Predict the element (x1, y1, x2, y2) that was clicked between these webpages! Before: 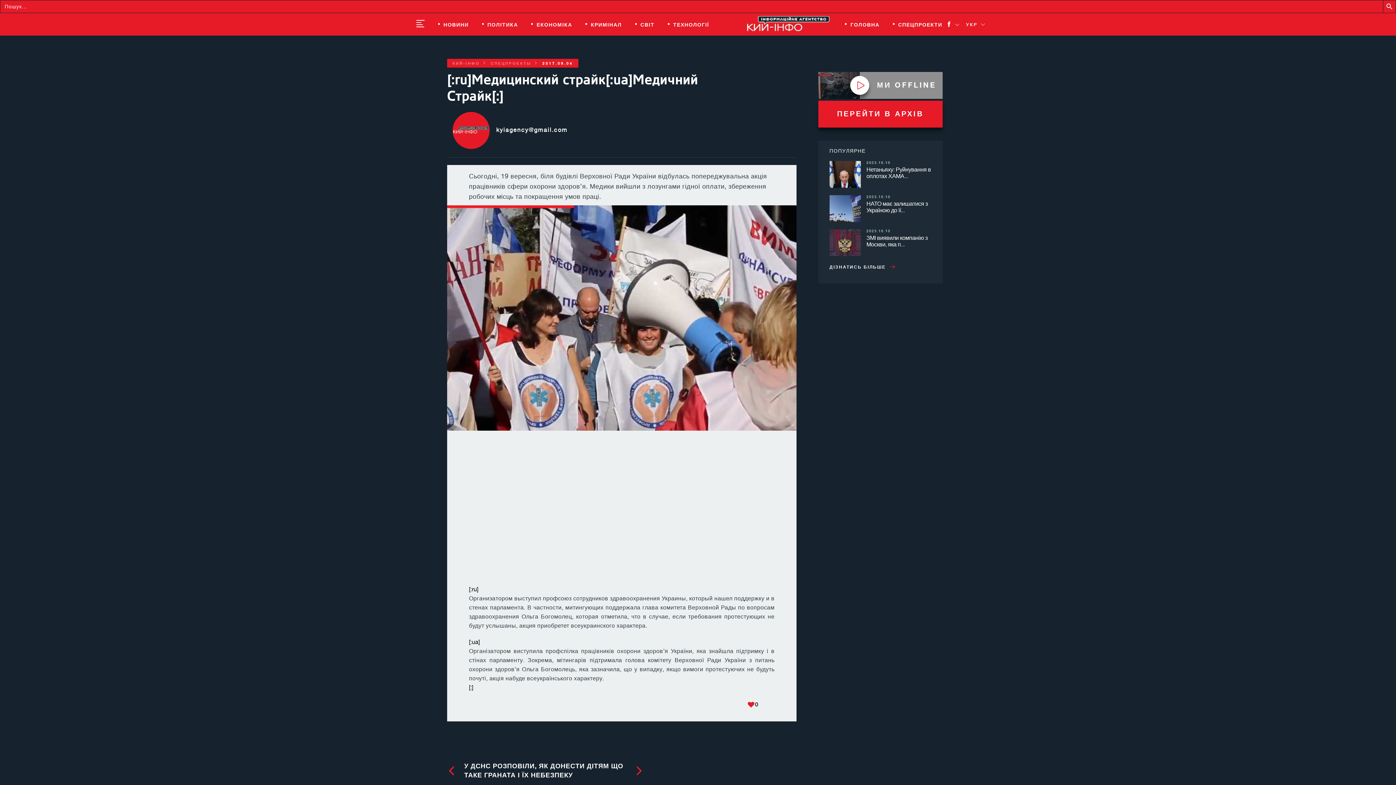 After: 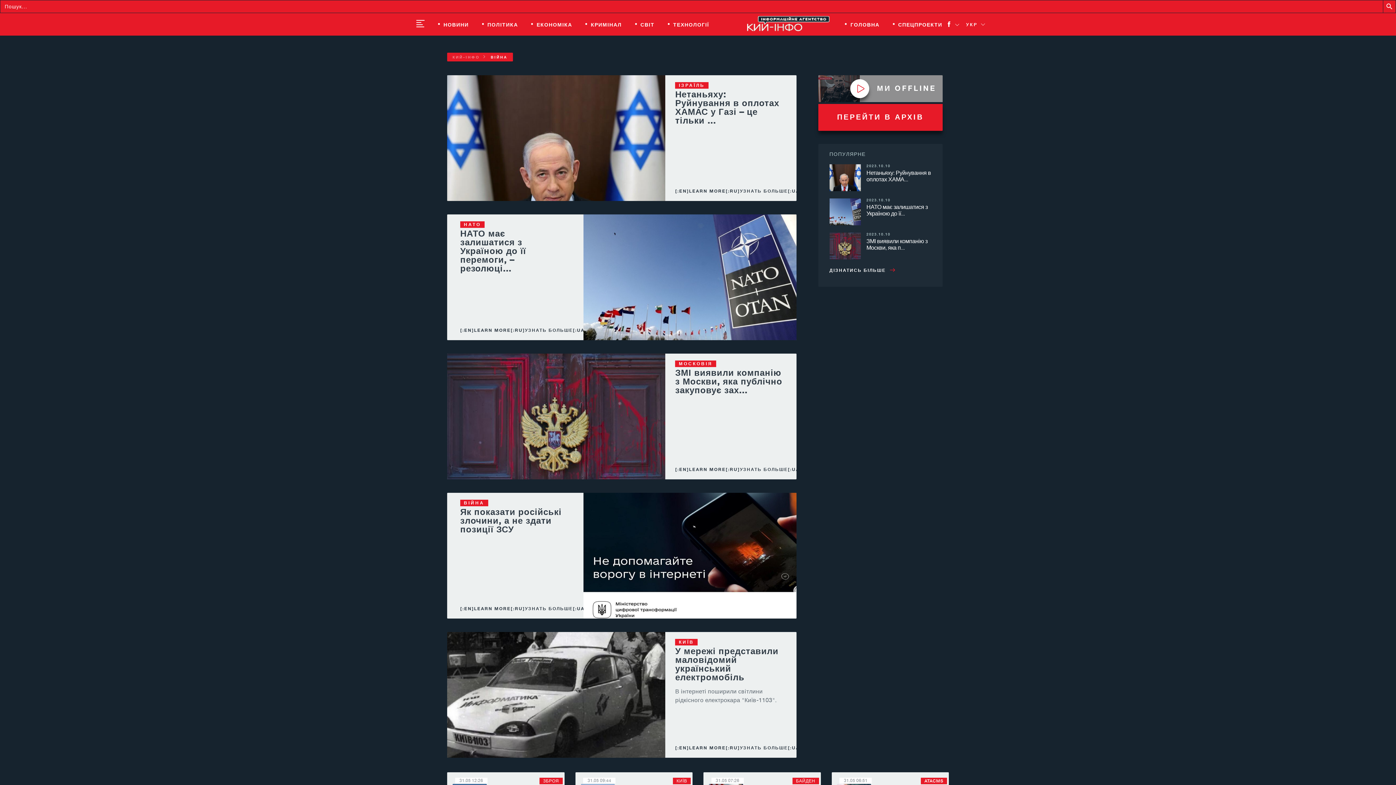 Action: label: СВІТ bbox: (640, 21, 654, 27)